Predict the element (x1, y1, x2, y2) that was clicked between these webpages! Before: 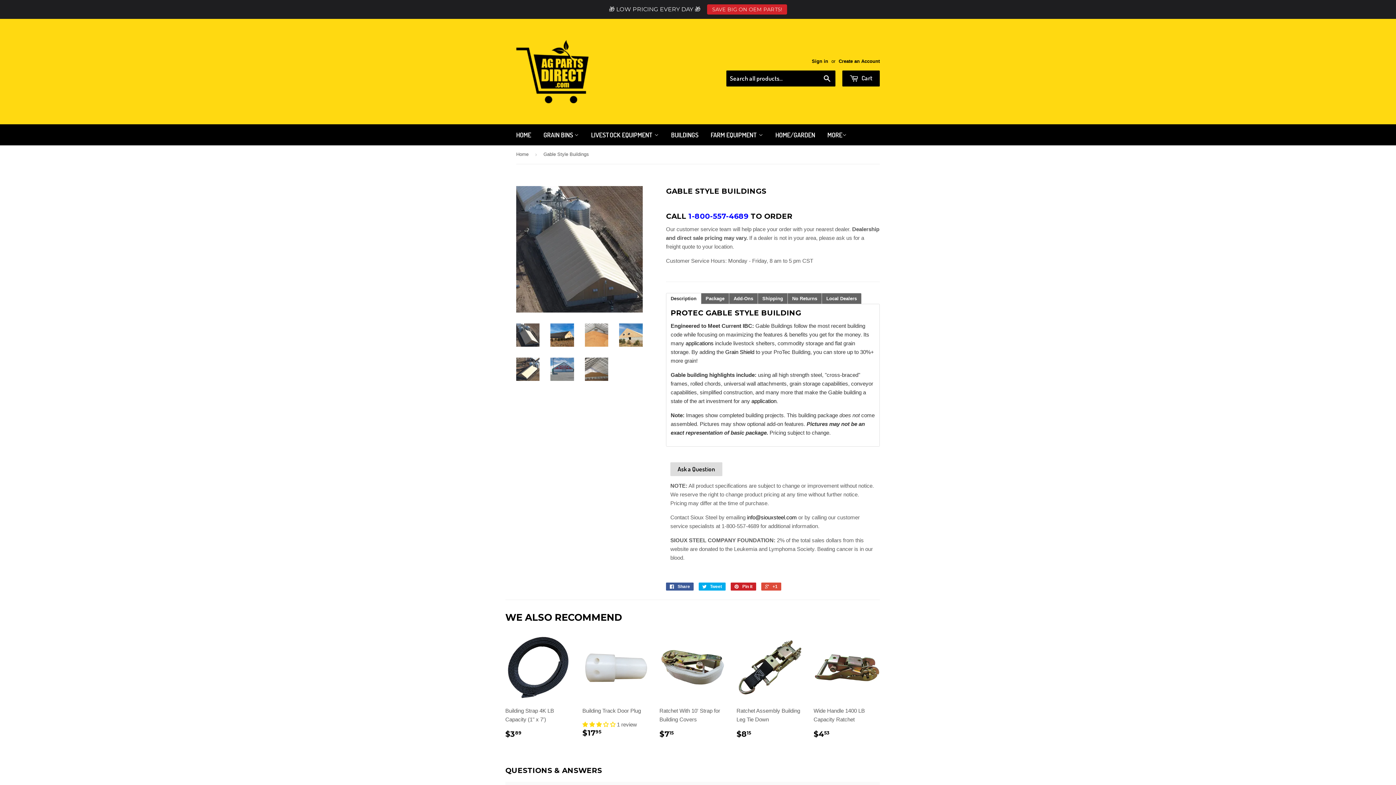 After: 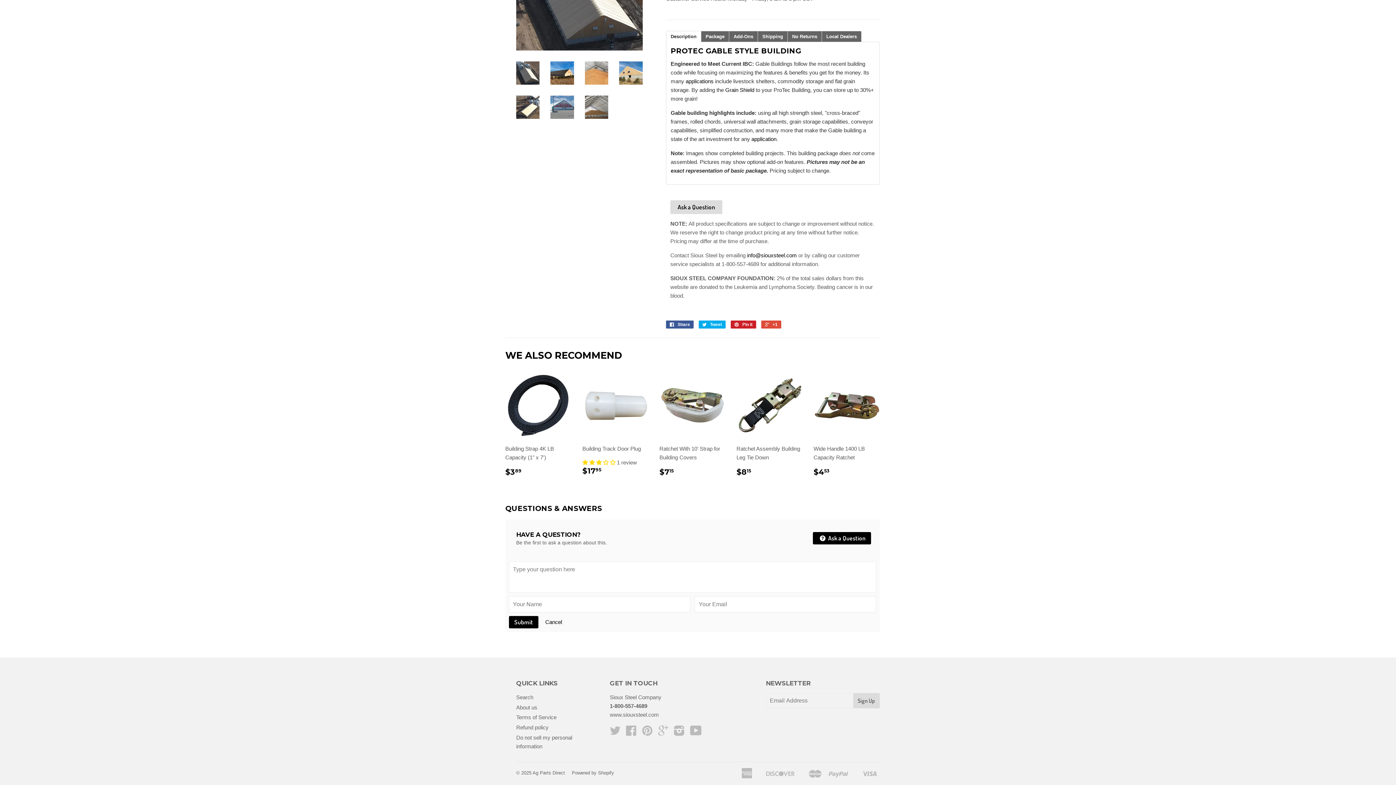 Action: label: Ask a Question bbox: (670, 462, 722, 476)